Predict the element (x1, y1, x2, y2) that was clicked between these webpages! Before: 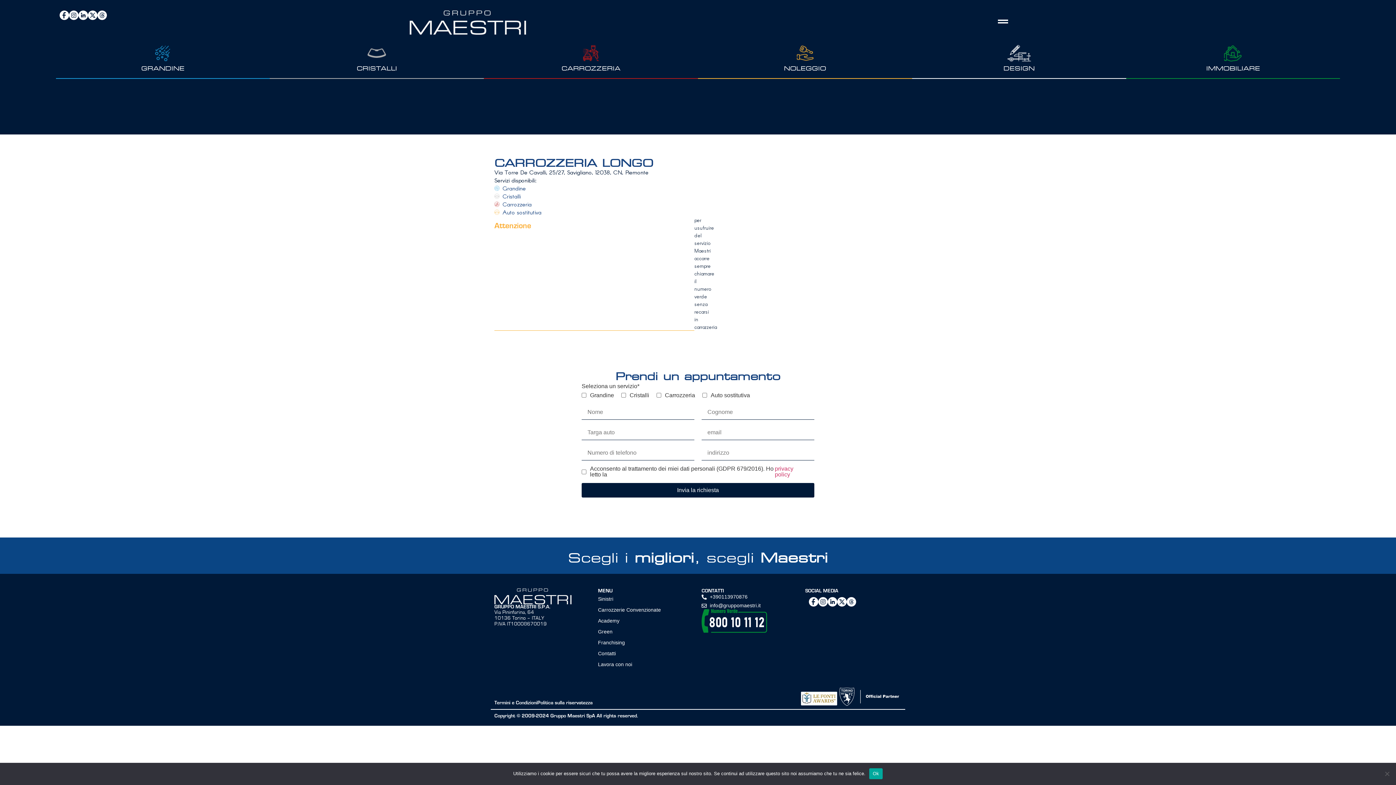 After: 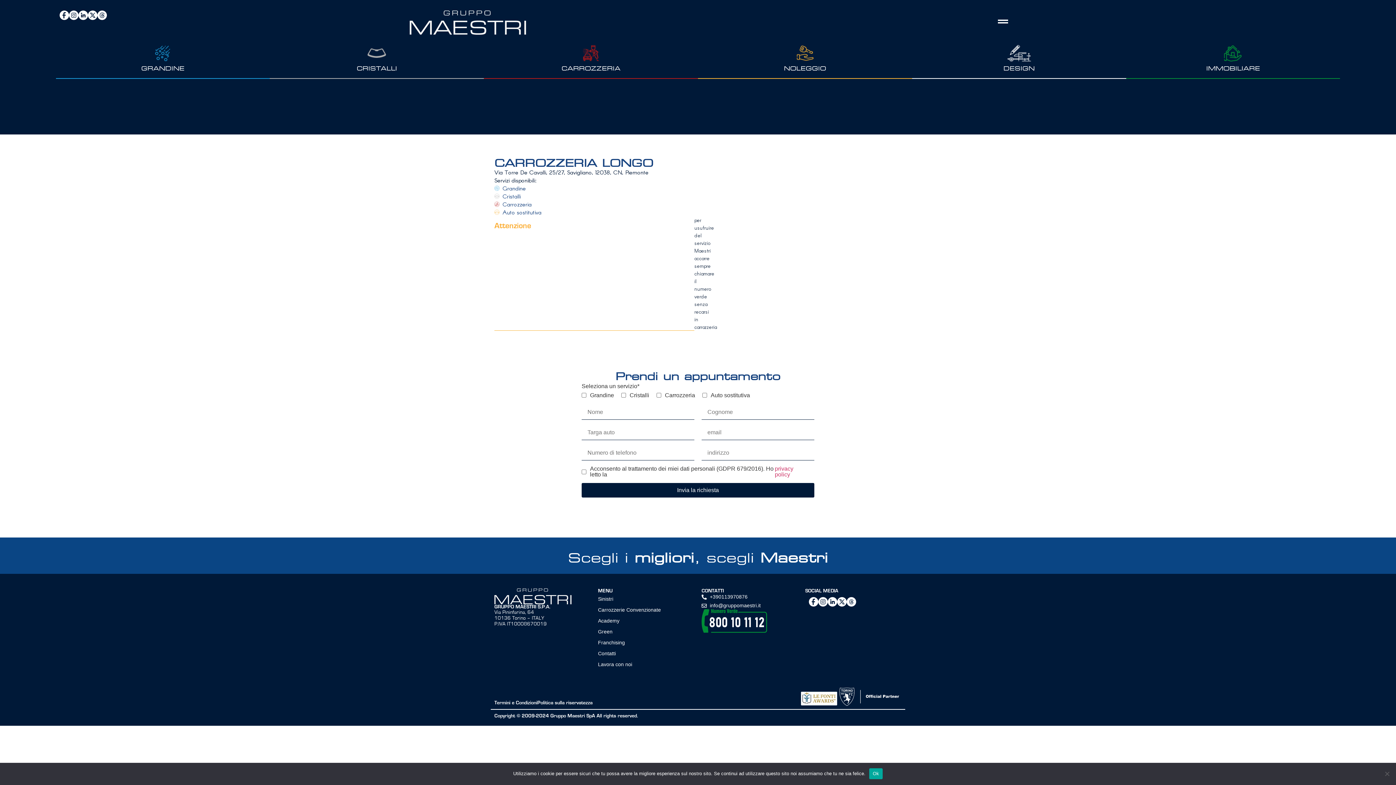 Action: label: Politica sulla riservatezza bbox: (537, 700, 592, 705)